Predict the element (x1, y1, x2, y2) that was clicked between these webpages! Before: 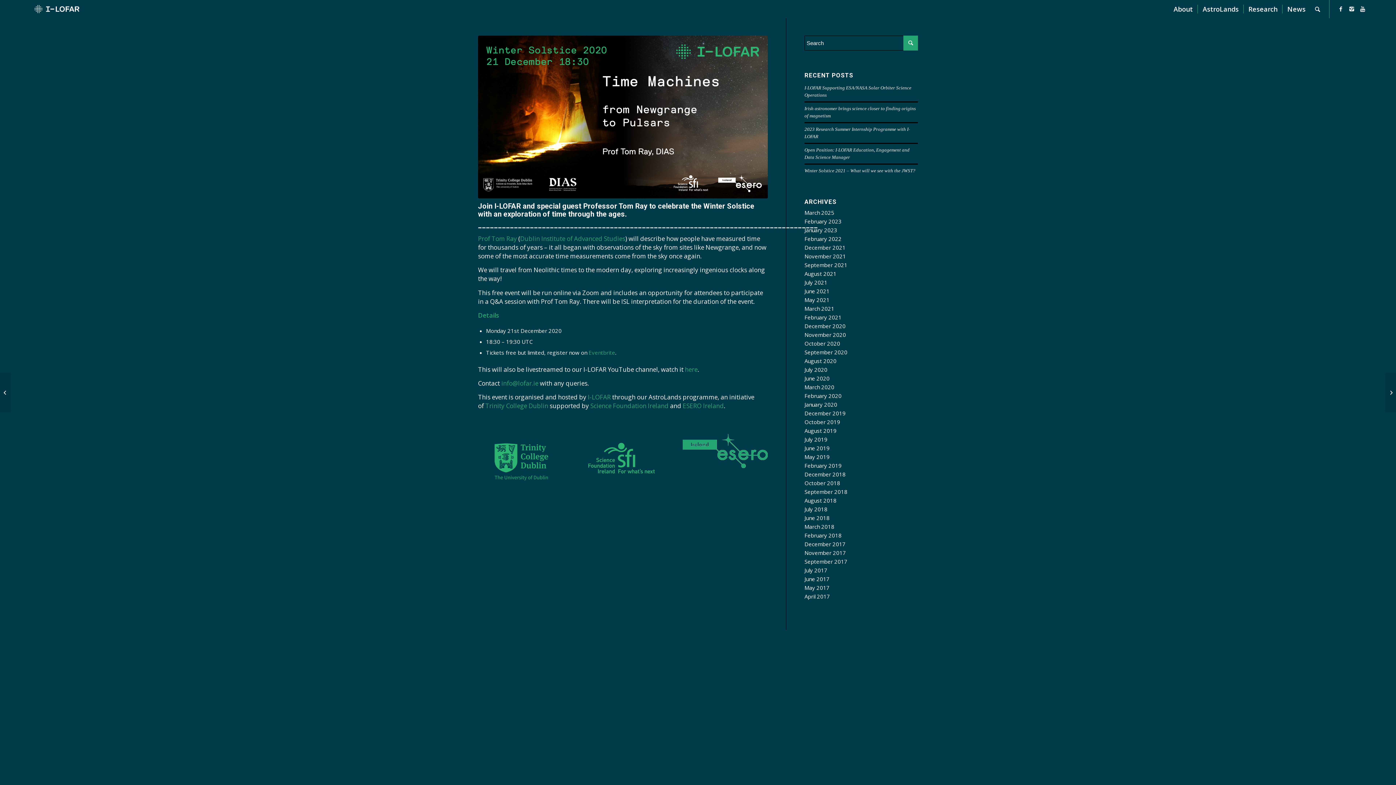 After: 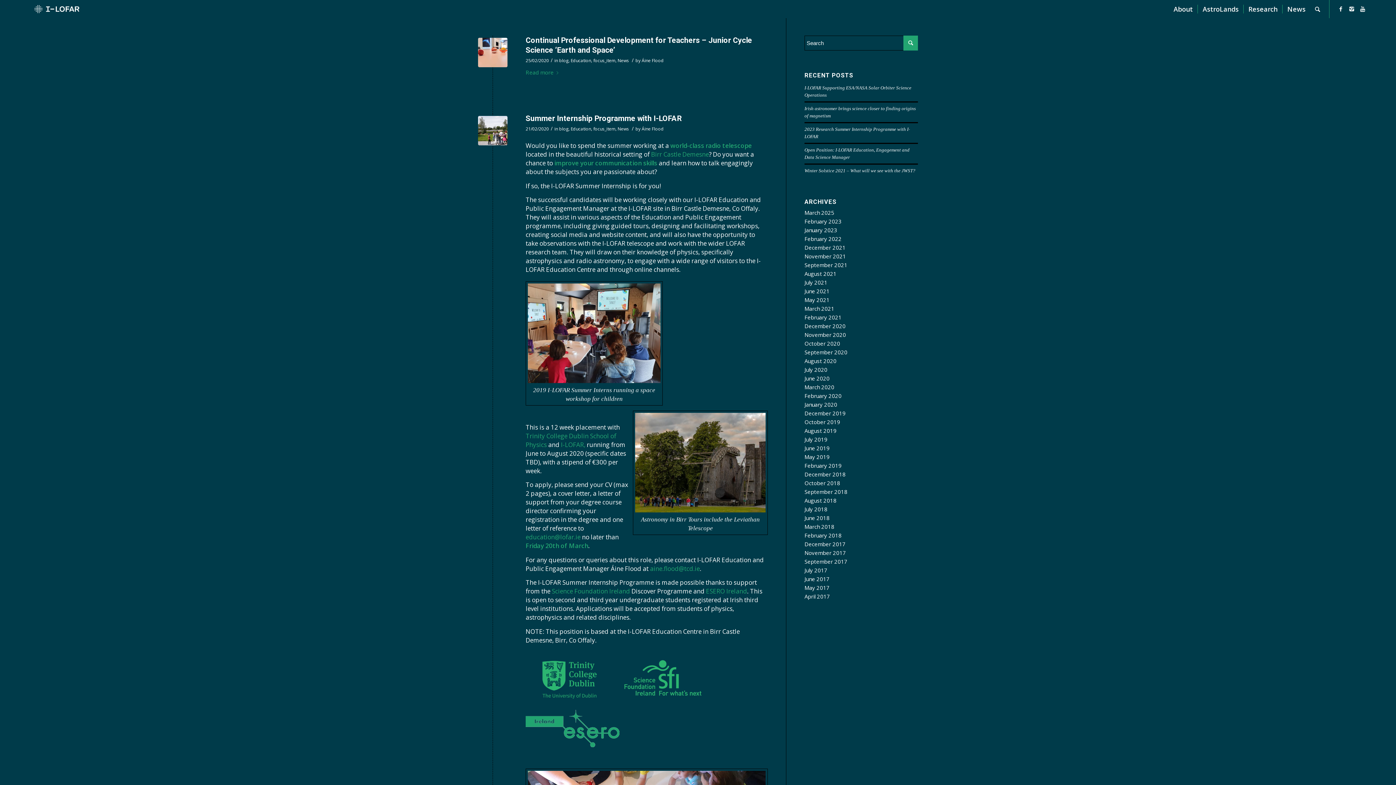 Action: label: February 2020 bbox: (804, 392, 841, 399)